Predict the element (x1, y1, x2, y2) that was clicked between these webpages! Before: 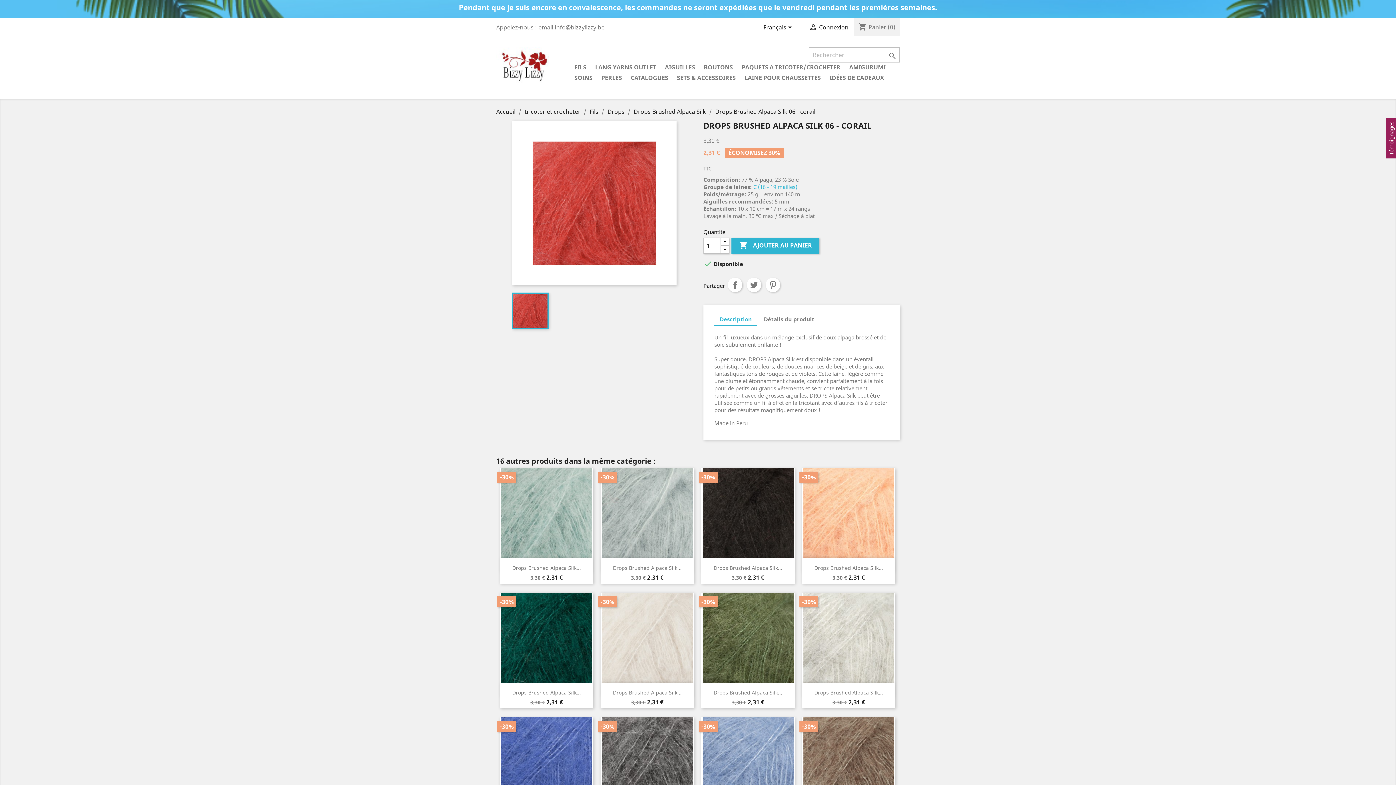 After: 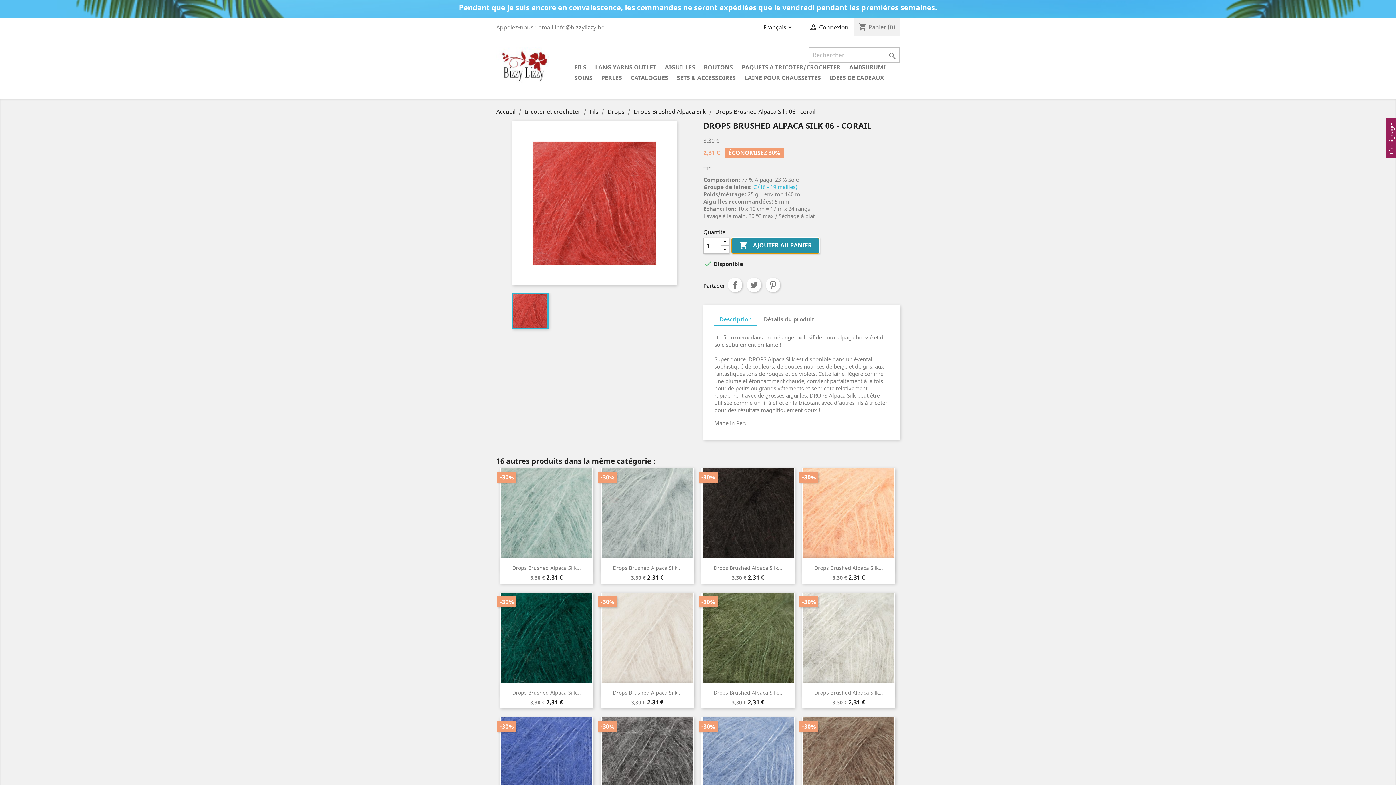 Action: label:  AJOUTER AU PANIER bbox: (731, 237, 819, 253)